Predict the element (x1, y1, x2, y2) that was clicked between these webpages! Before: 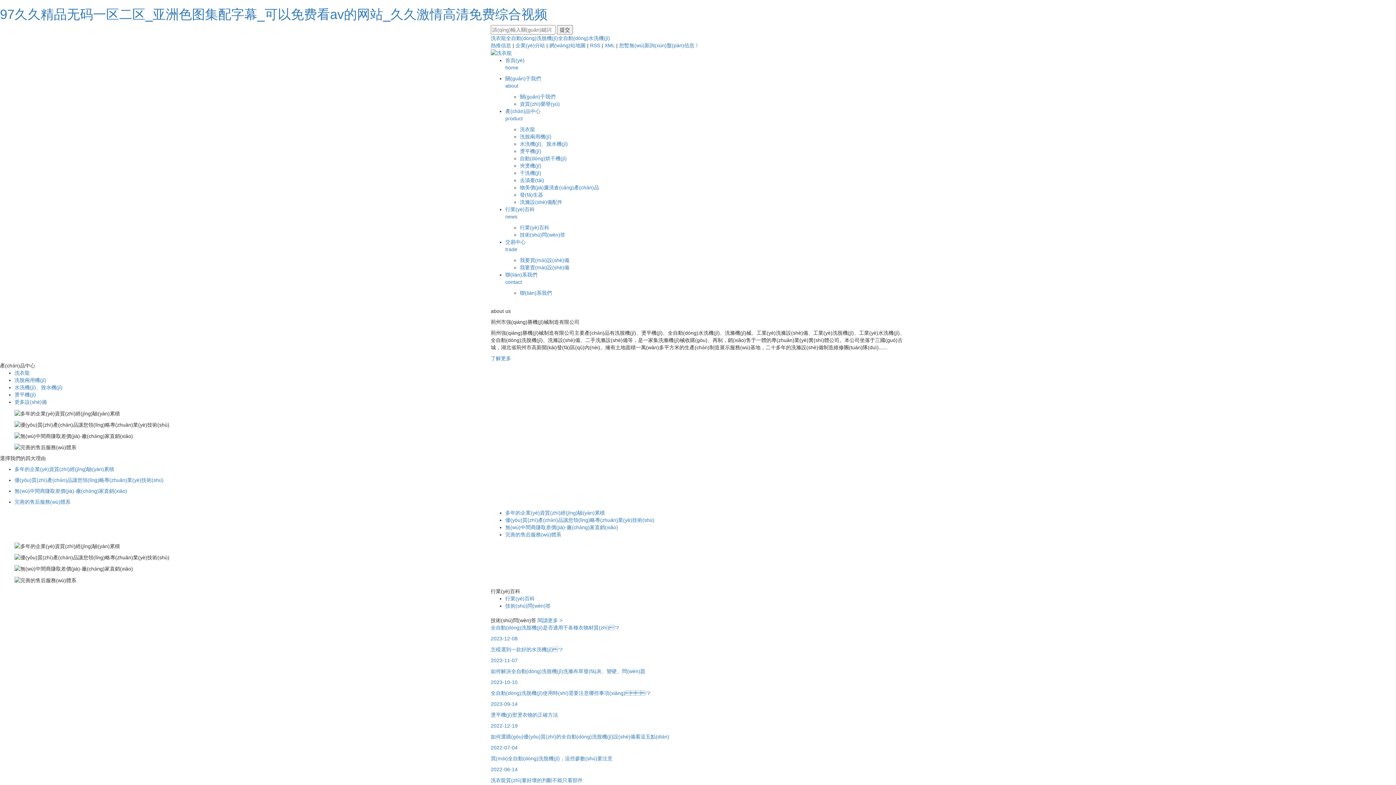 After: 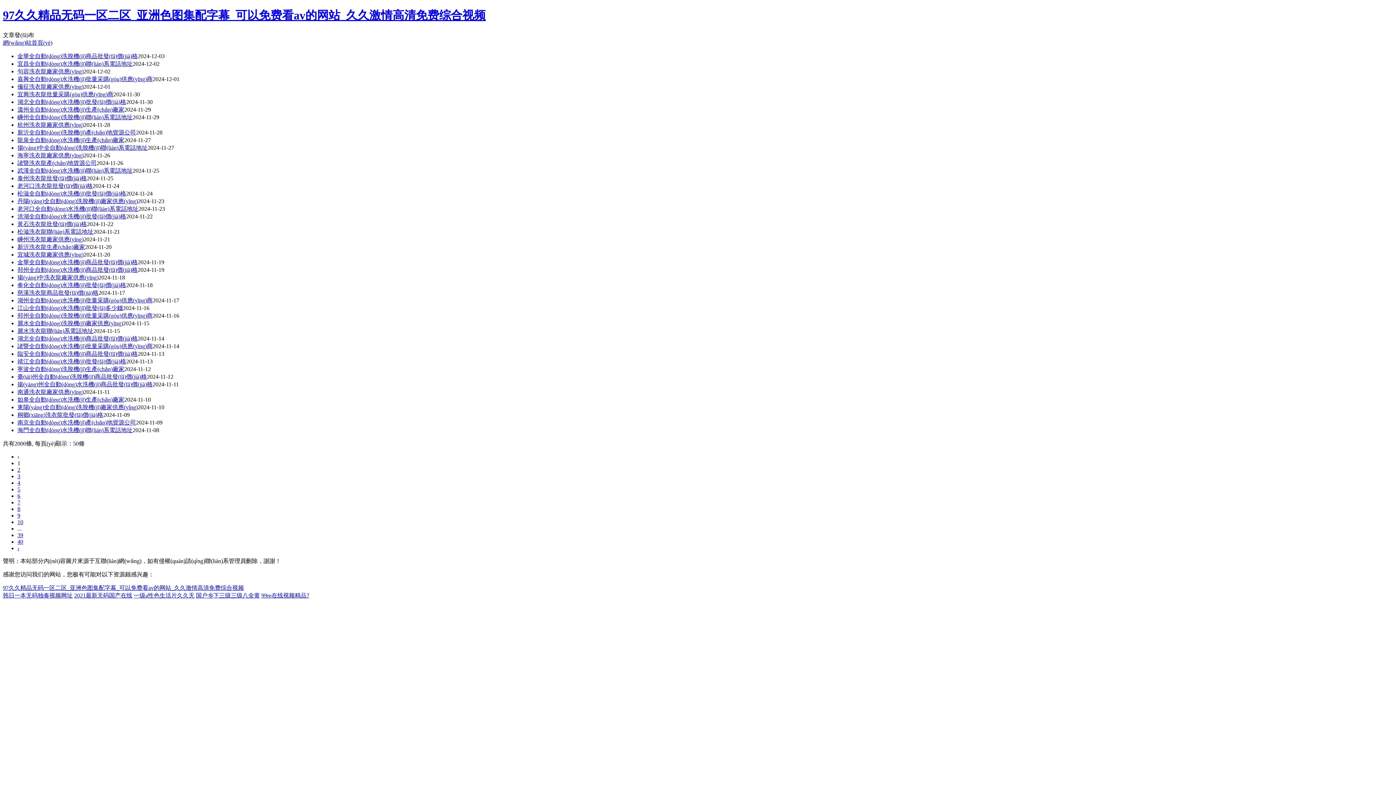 Action: bbox: (490, 42, 511, 48) label: 熱推信息